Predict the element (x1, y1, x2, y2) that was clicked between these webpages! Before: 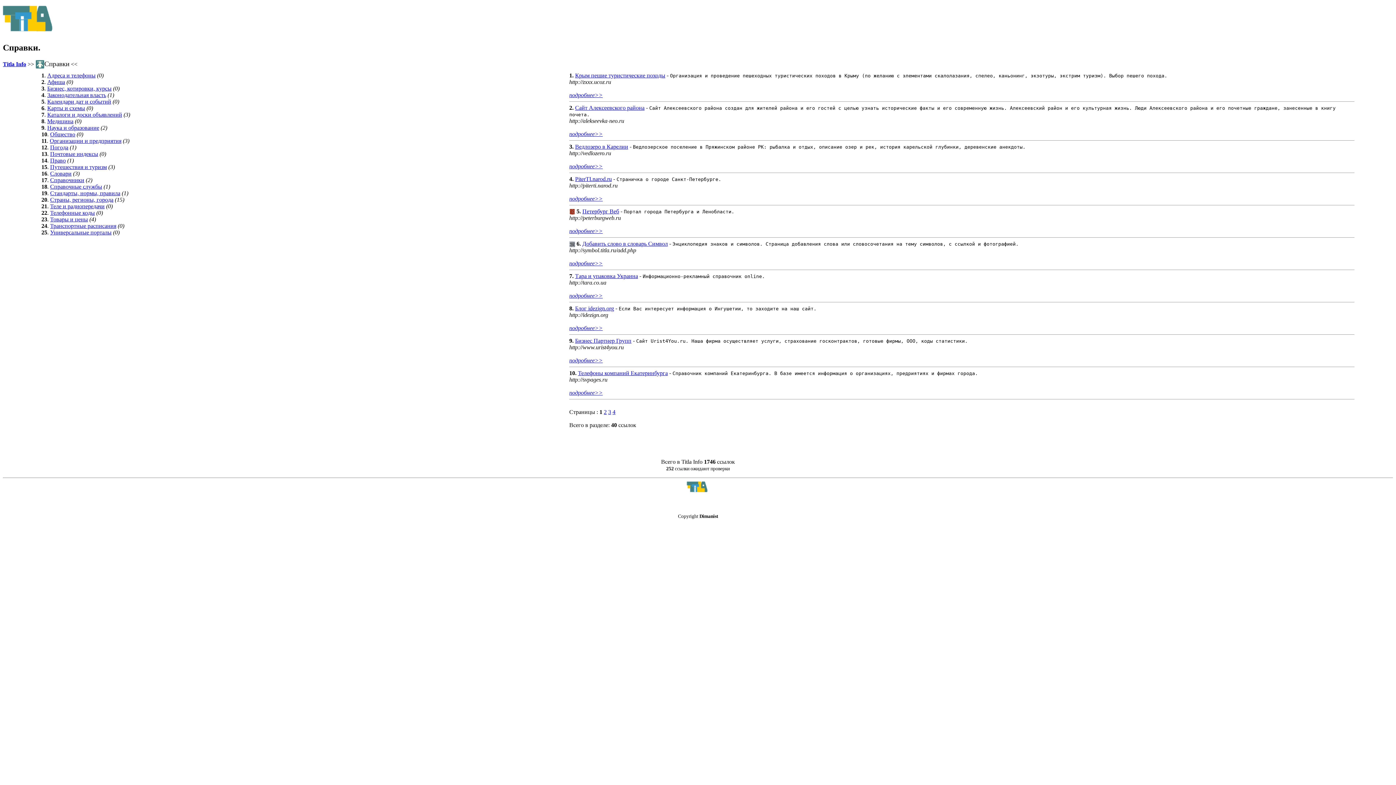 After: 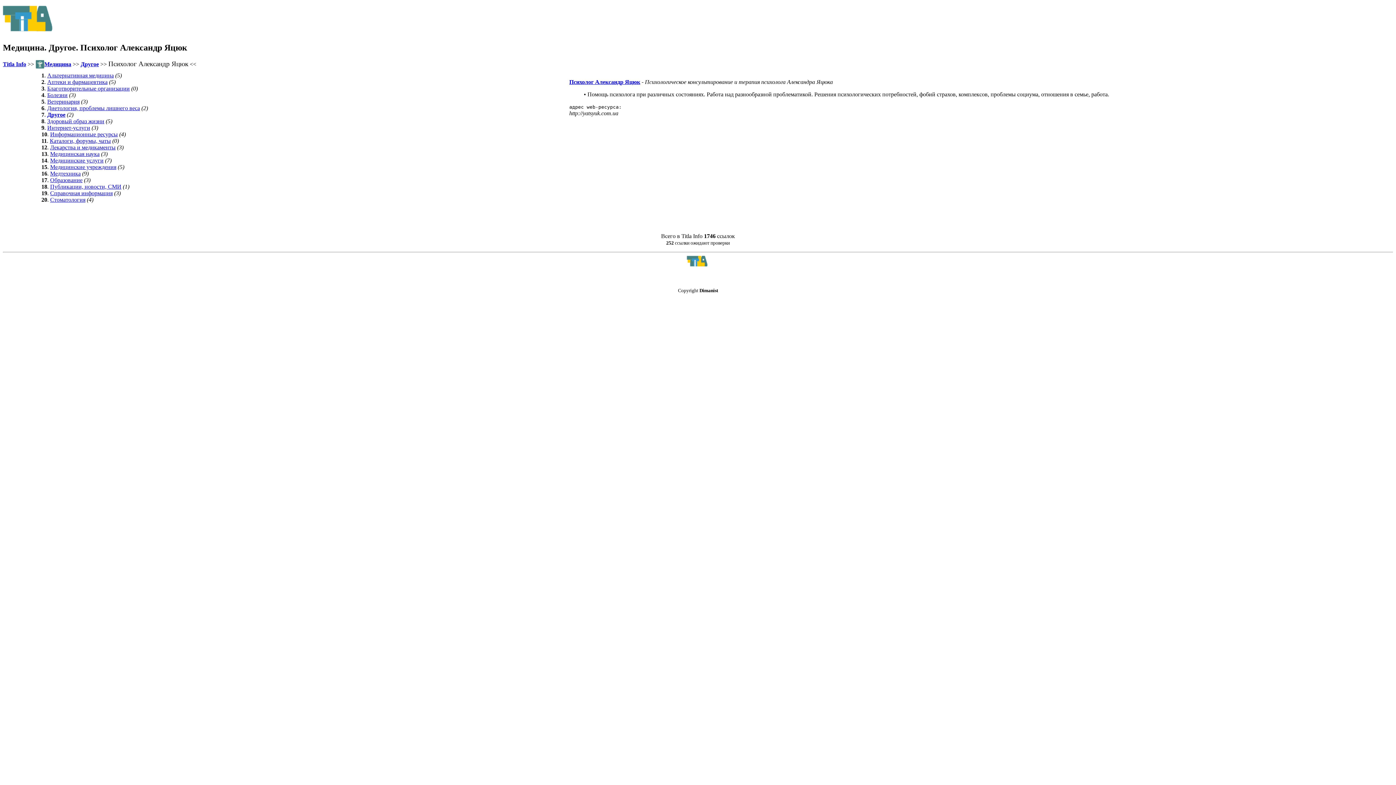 Action: label: Транспортные расписания bbox: (50, 222, 116, 229)